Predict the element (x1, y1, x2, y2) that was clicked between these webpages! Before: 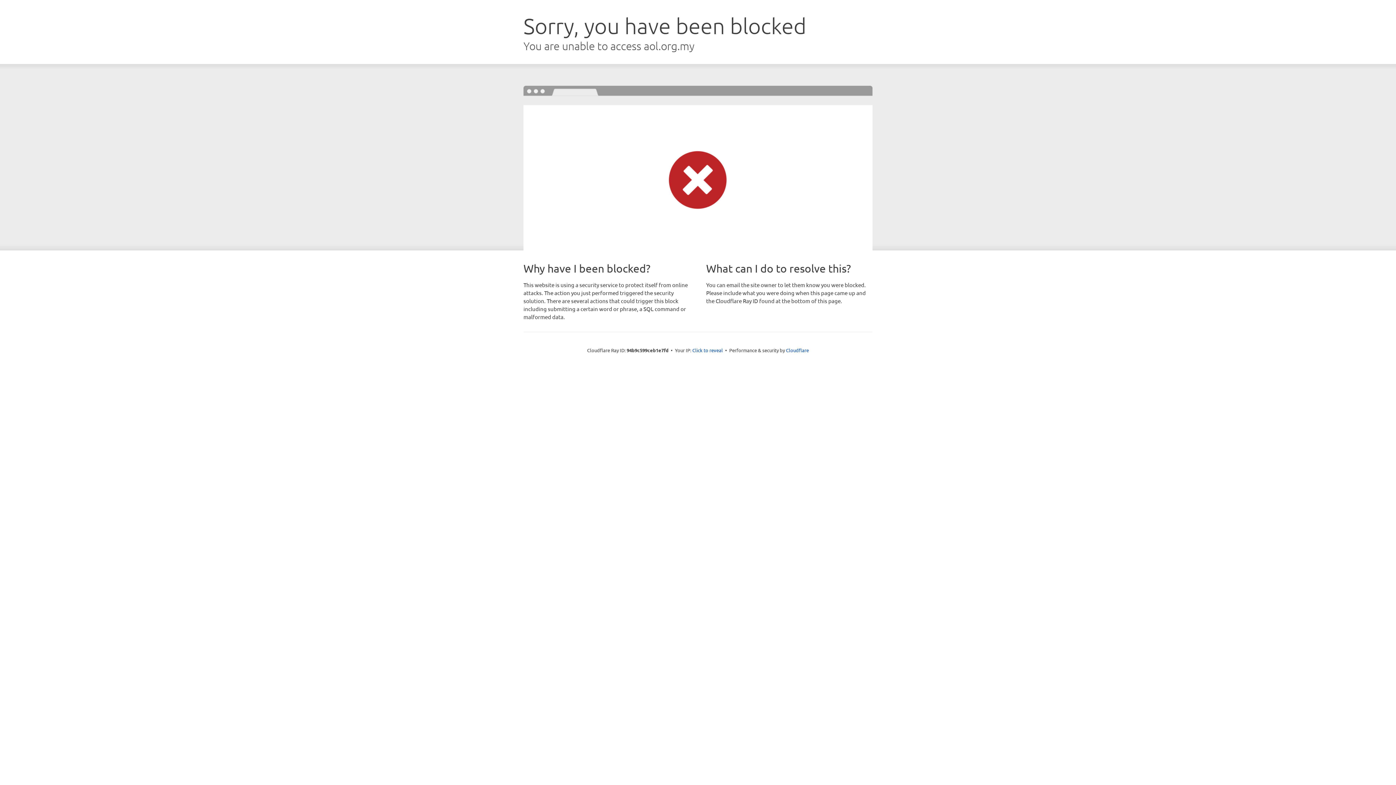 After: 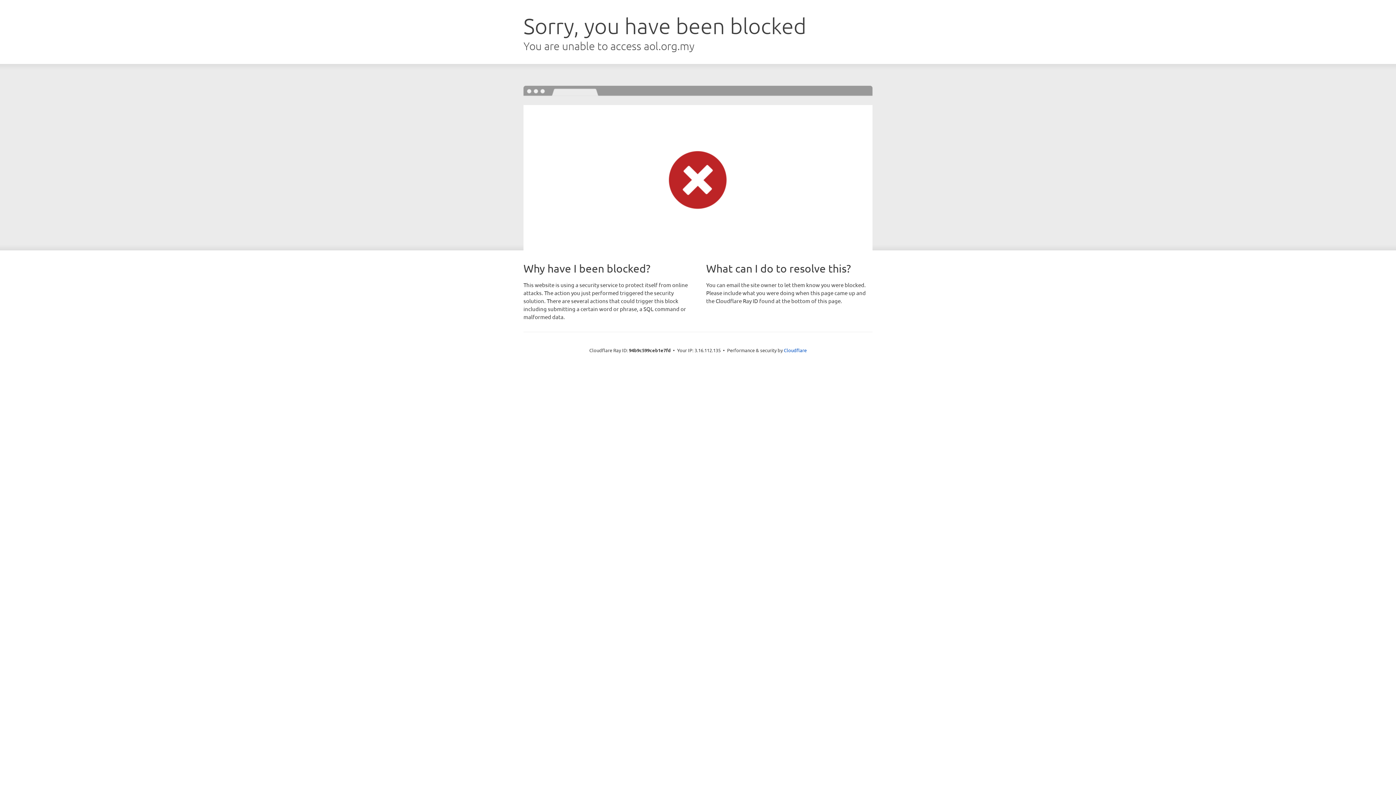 Action: bbox: (692, 346, 723, 353) label: Click to reveal